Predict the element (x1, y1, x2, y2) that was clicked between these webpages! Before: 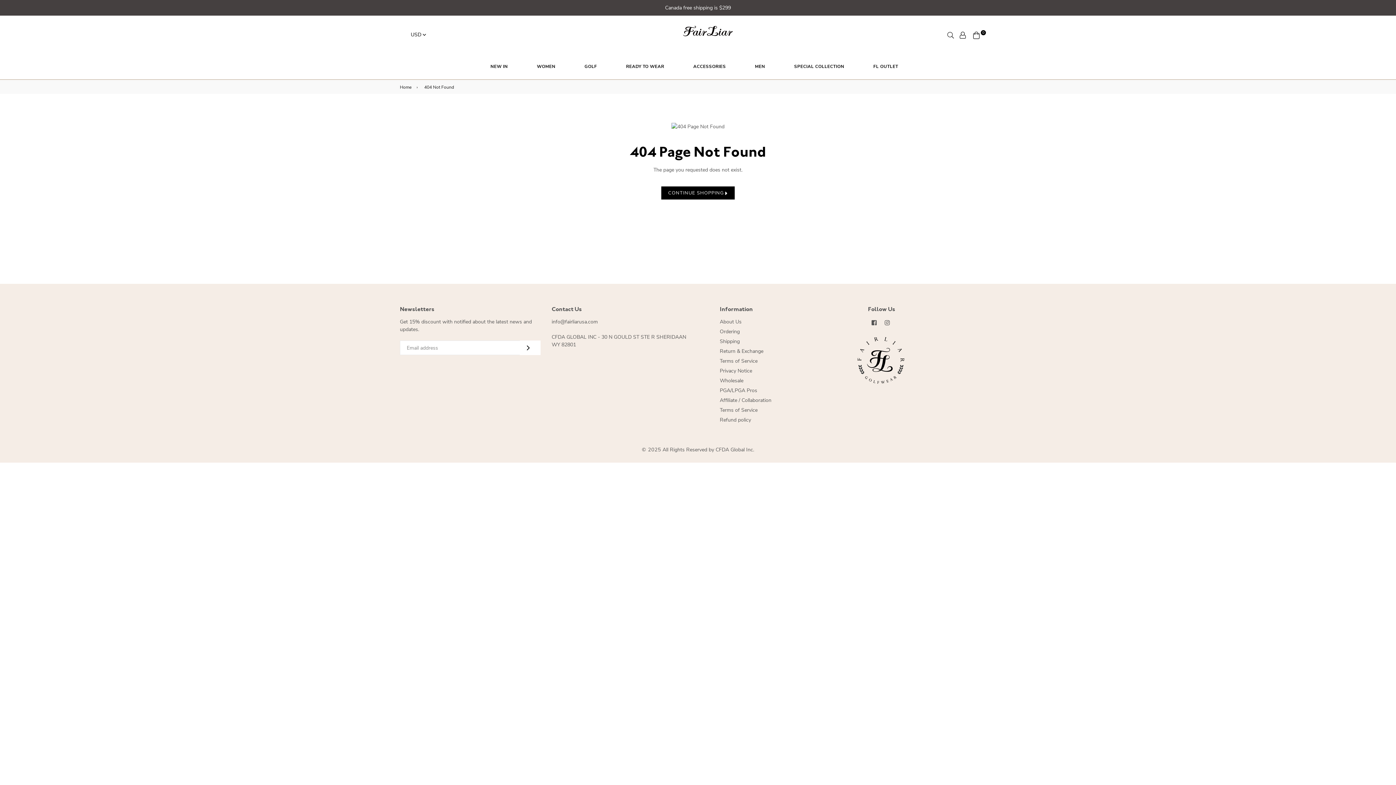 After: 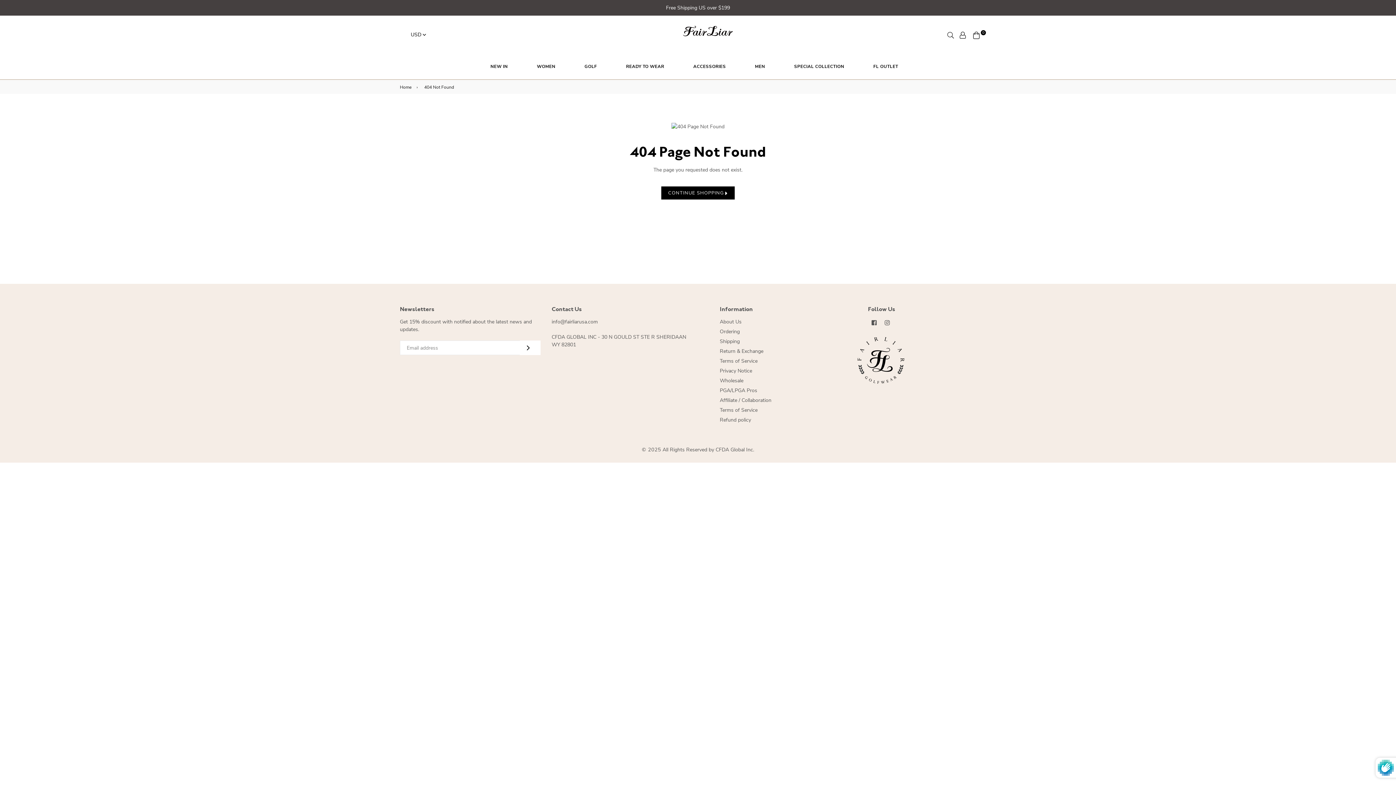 Action: bbox: (520, 340, 540, 355) label: SUBSCRIBE